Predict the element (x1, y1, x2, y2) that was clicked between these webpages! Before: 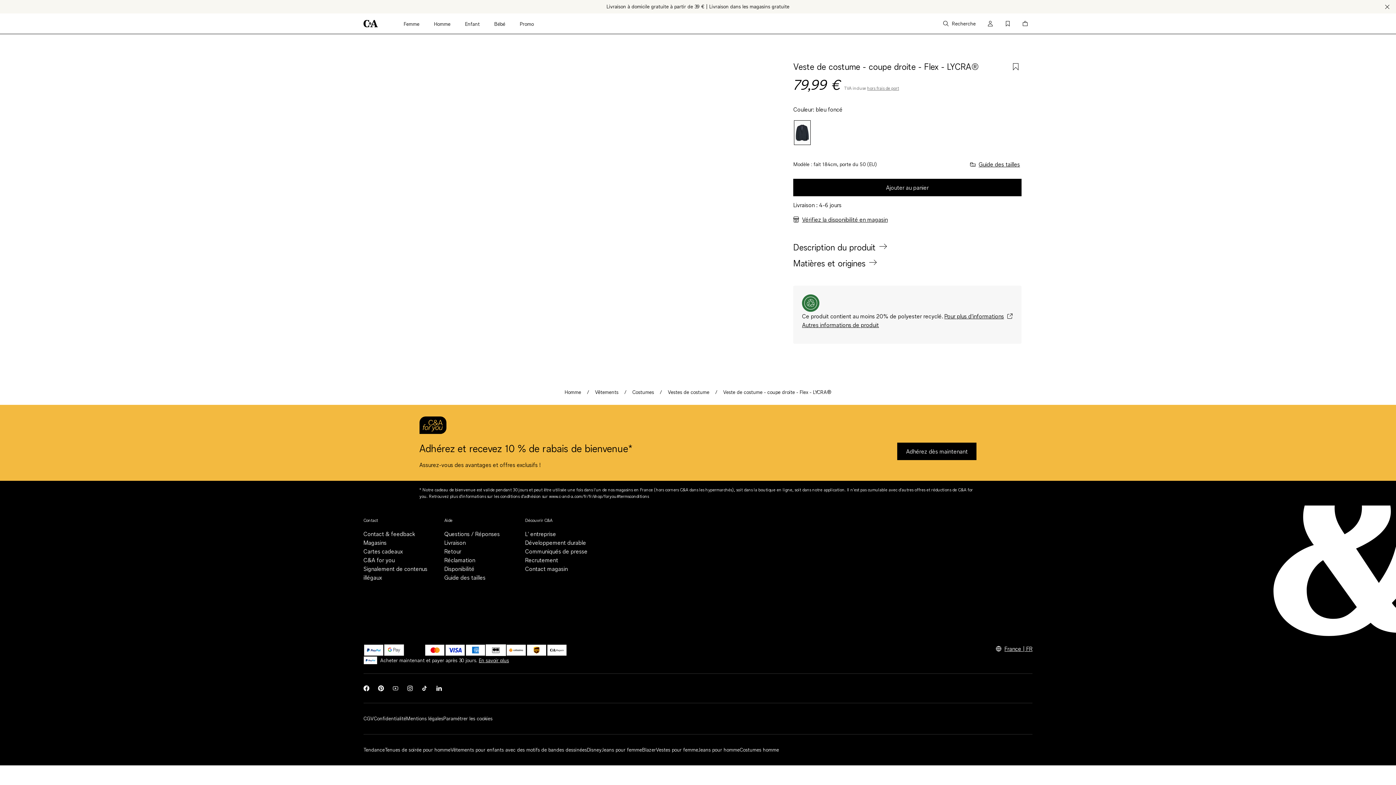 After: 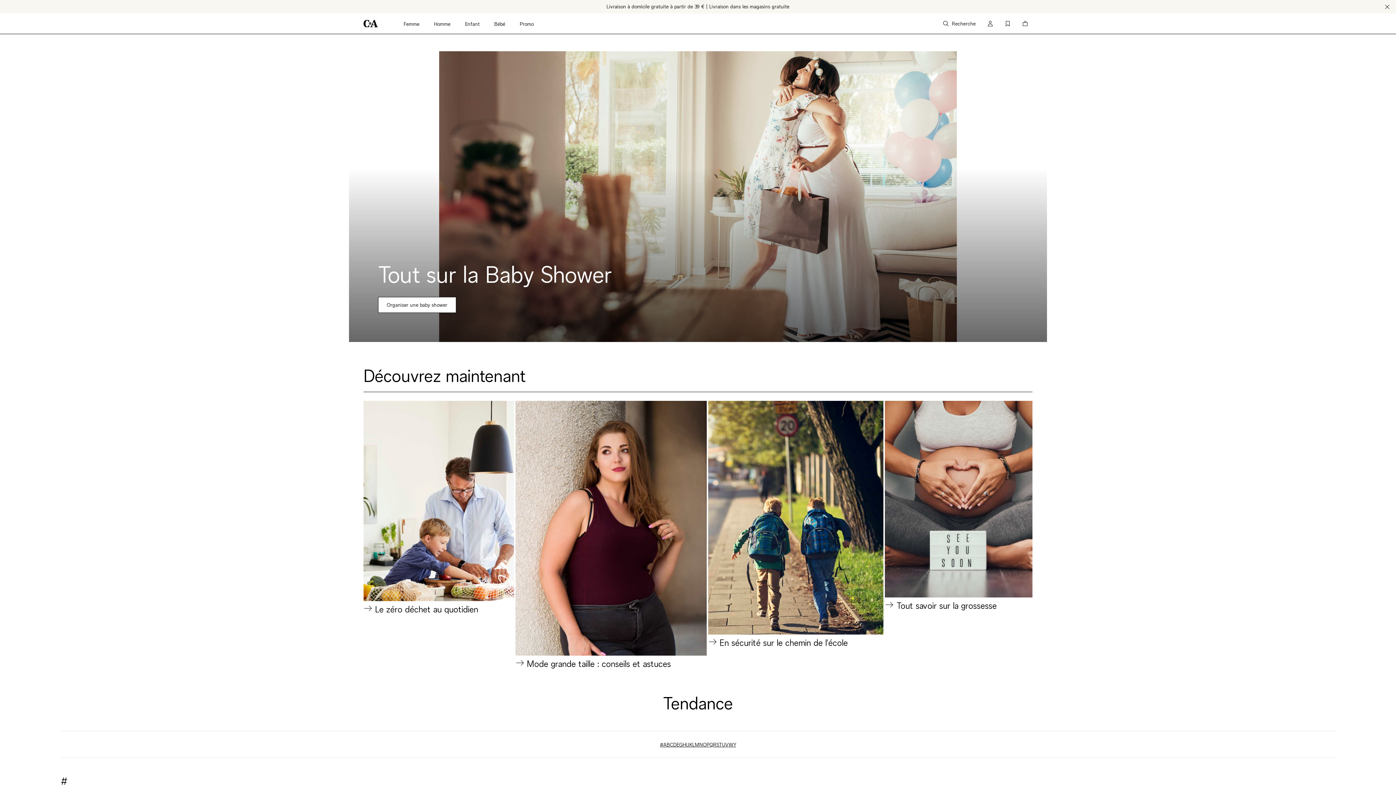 Action: label: Tendance bbox: (363, 746, 384, 754)